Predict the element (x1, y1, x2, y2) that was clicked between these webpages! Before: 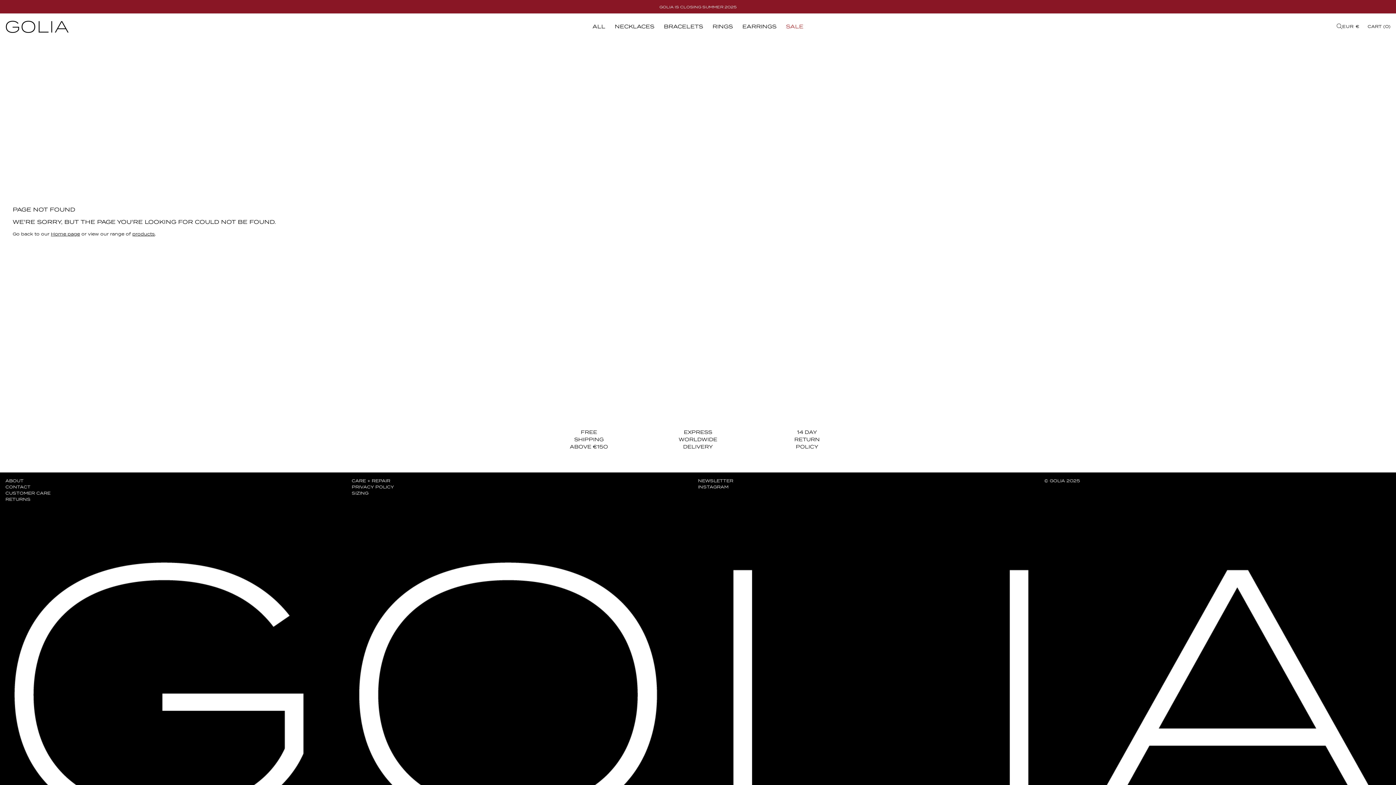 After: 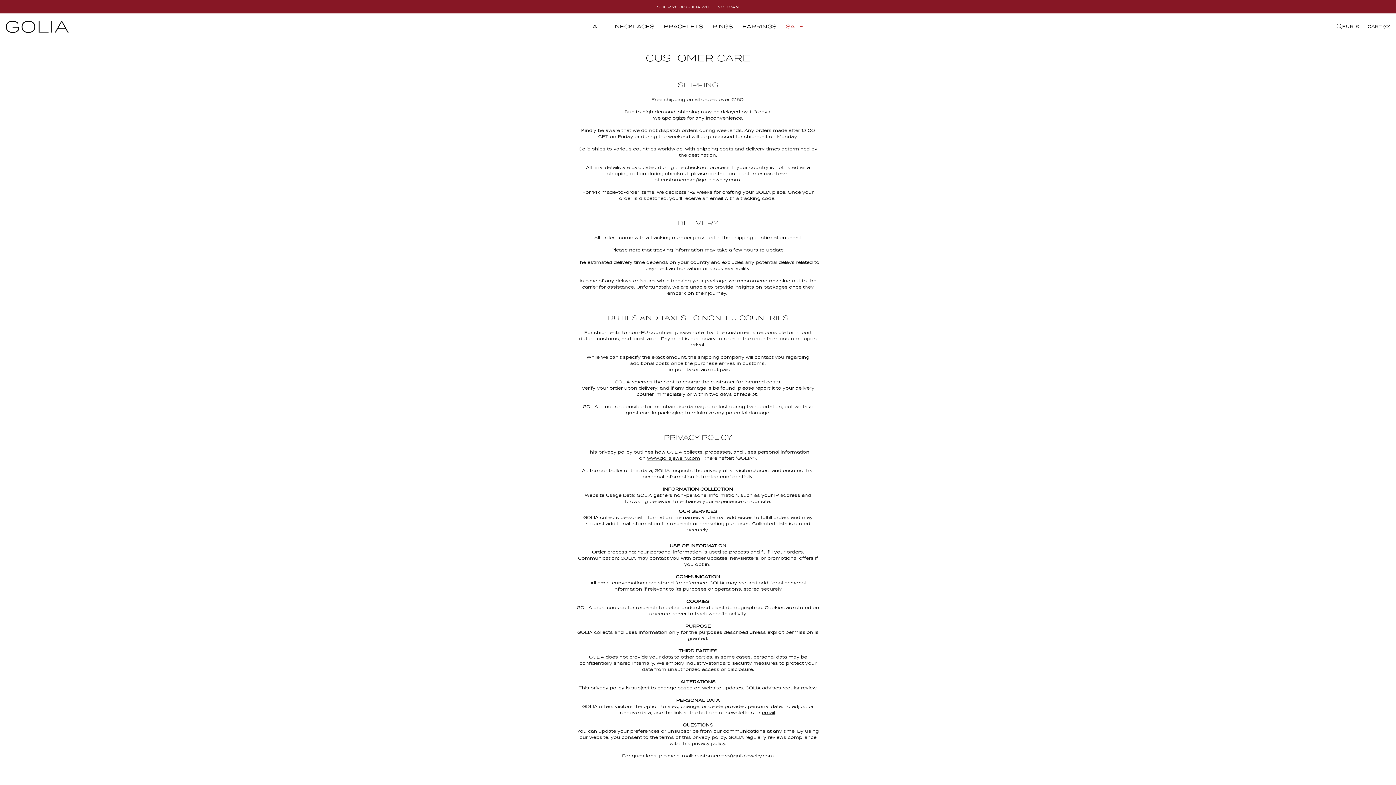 Action: label: PRIVACY POLICY bbox: (351, 484, 394, 489)